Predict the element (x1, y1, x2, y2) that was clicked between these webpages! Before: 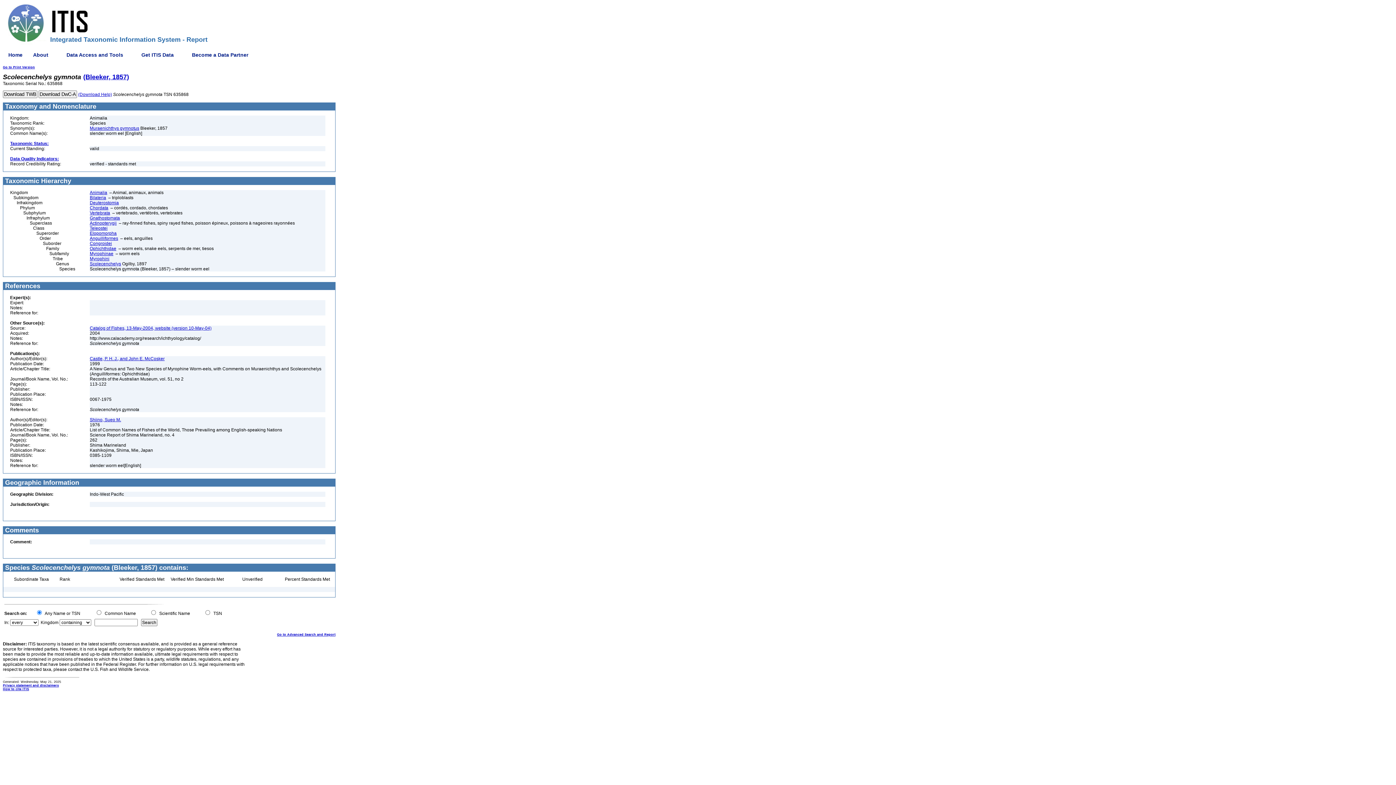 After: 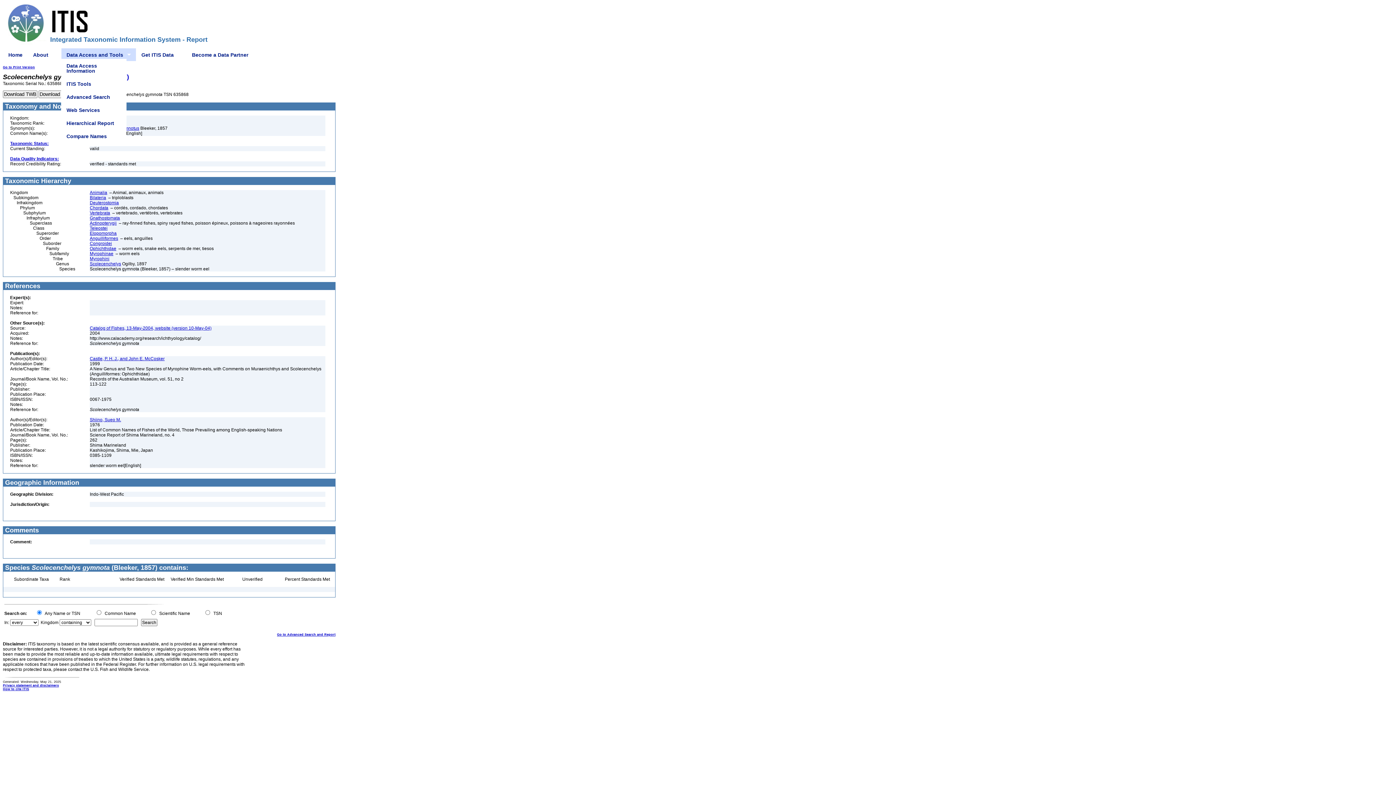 Action: label: Data Access and Tools bbox: (61, 48, 136, 61)